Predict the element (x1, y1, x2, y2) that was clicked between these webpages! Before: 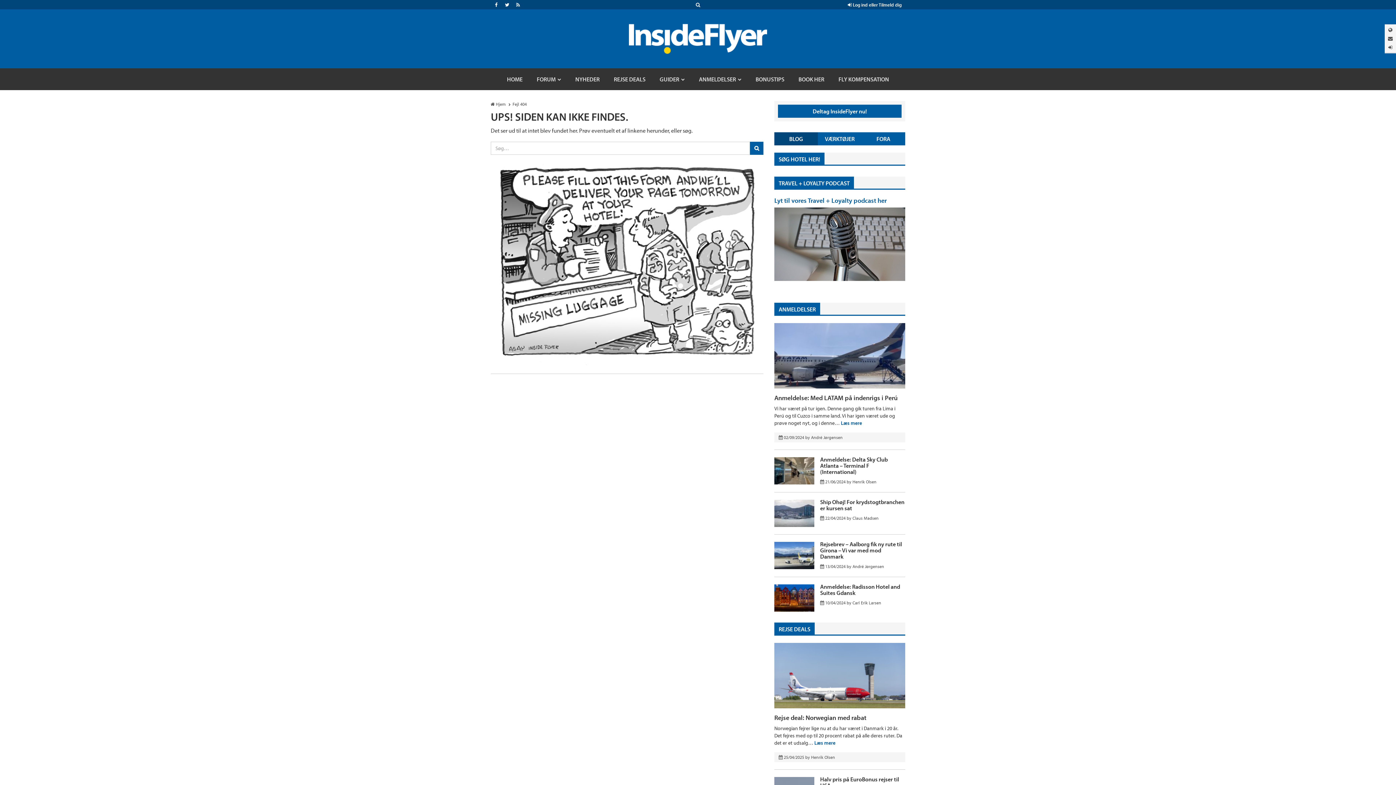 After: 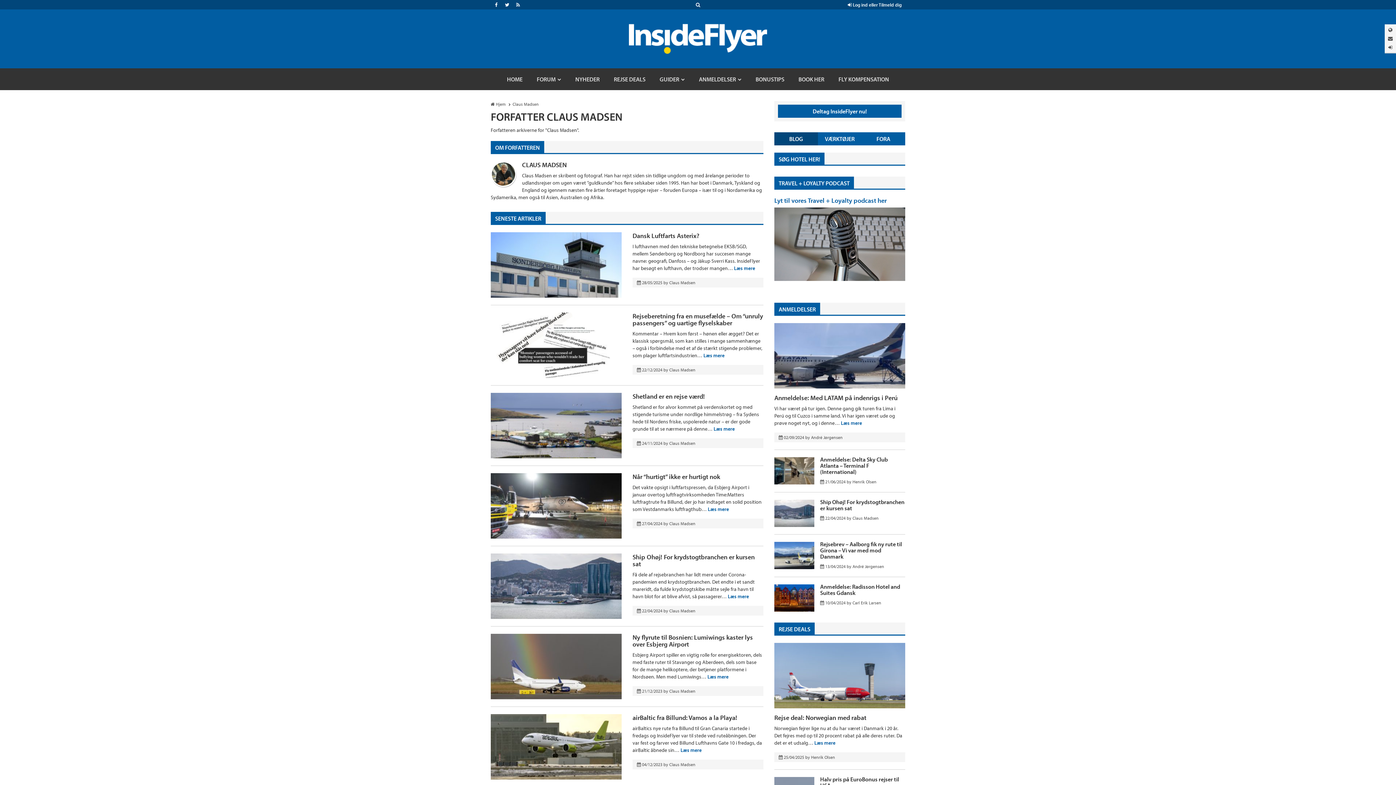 Action: label: Claus Madsen bbox: (852, 515, 878, 521)